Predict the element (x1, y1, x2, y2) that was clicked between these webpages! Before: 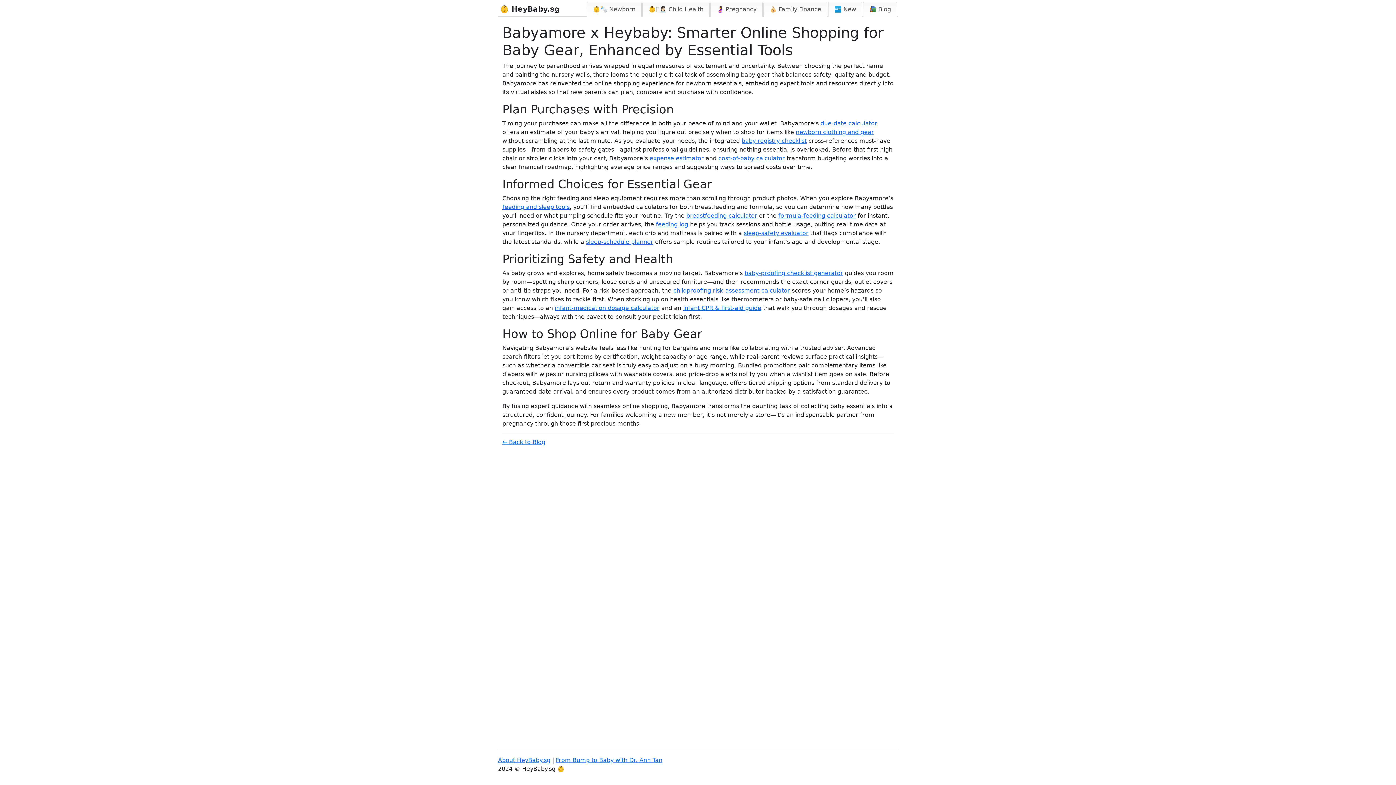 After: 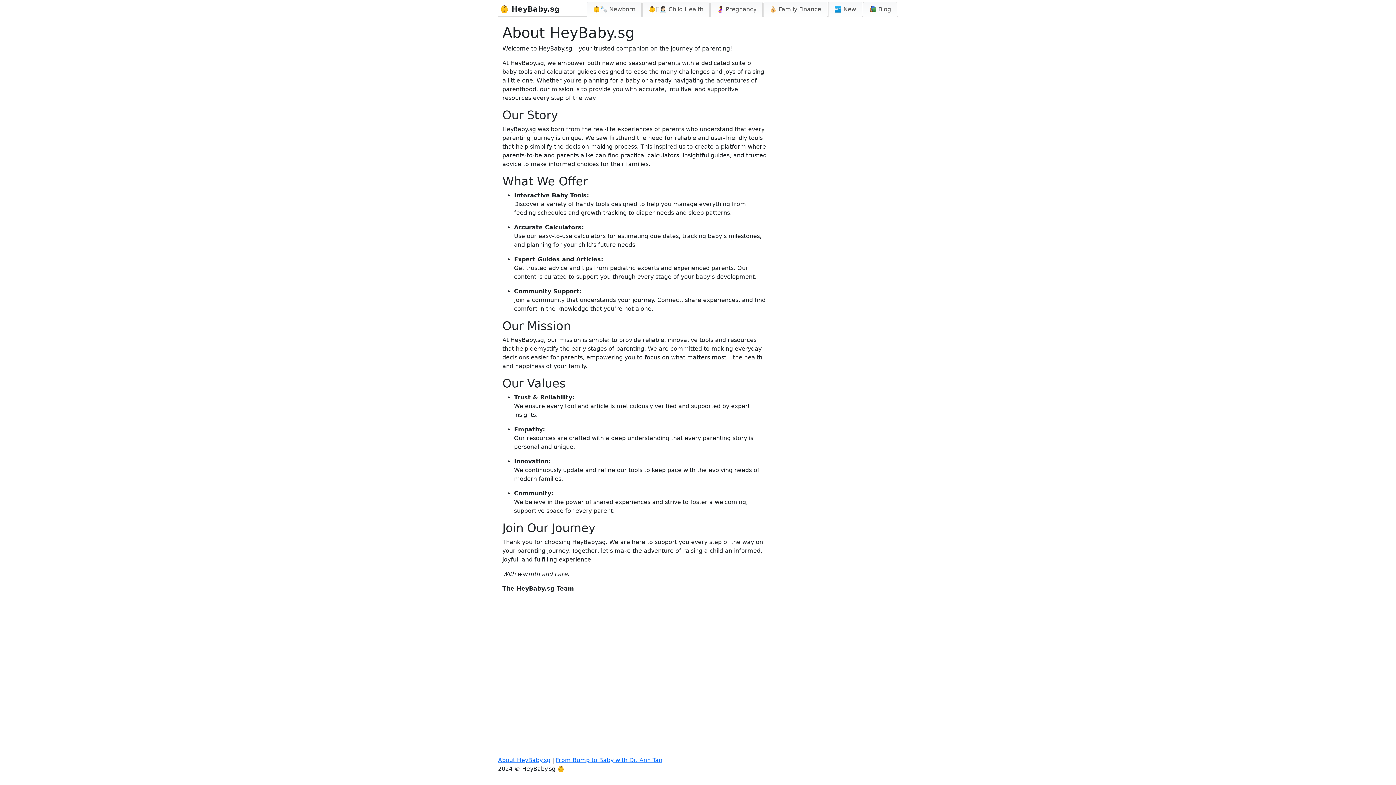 Action: label: About HeyBaby.sg bbox: (498, 757, 550, 764)